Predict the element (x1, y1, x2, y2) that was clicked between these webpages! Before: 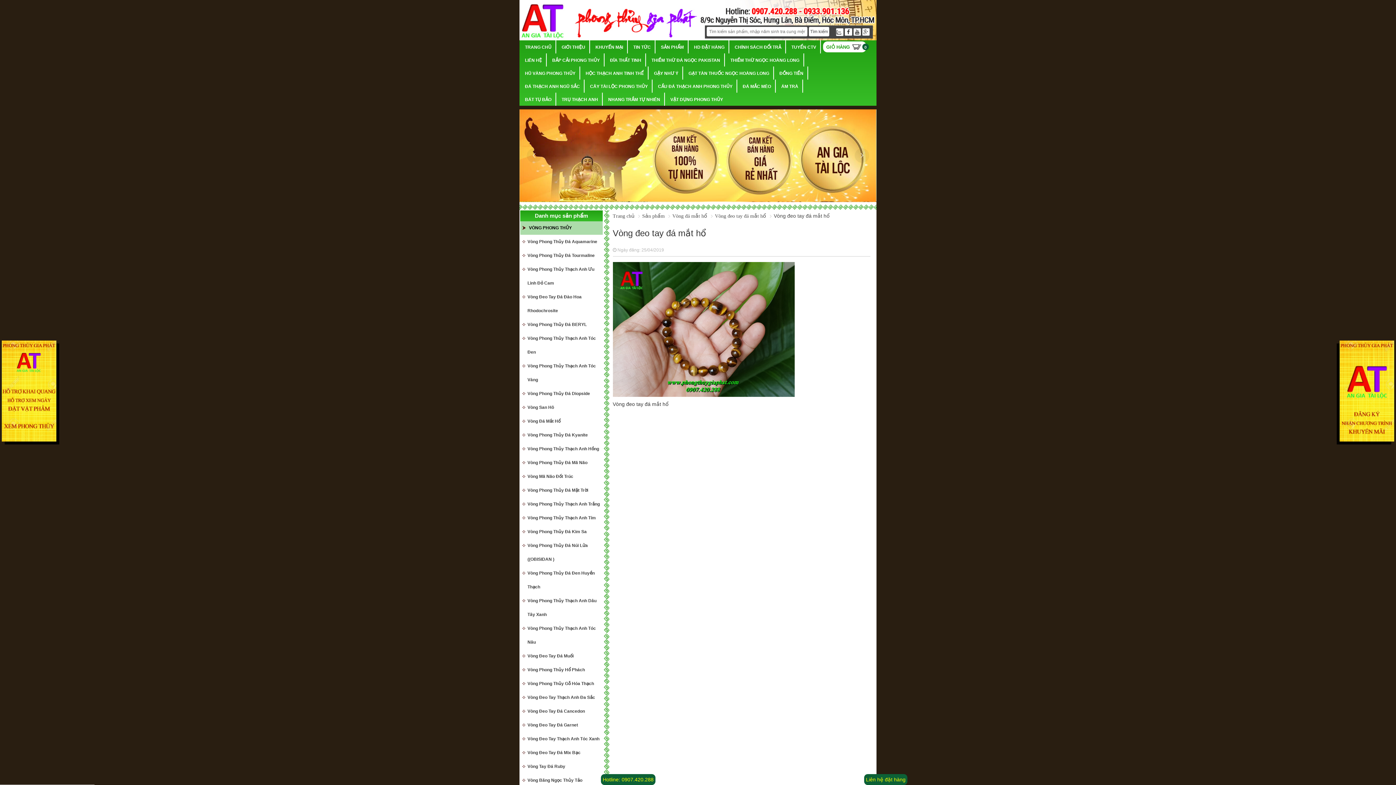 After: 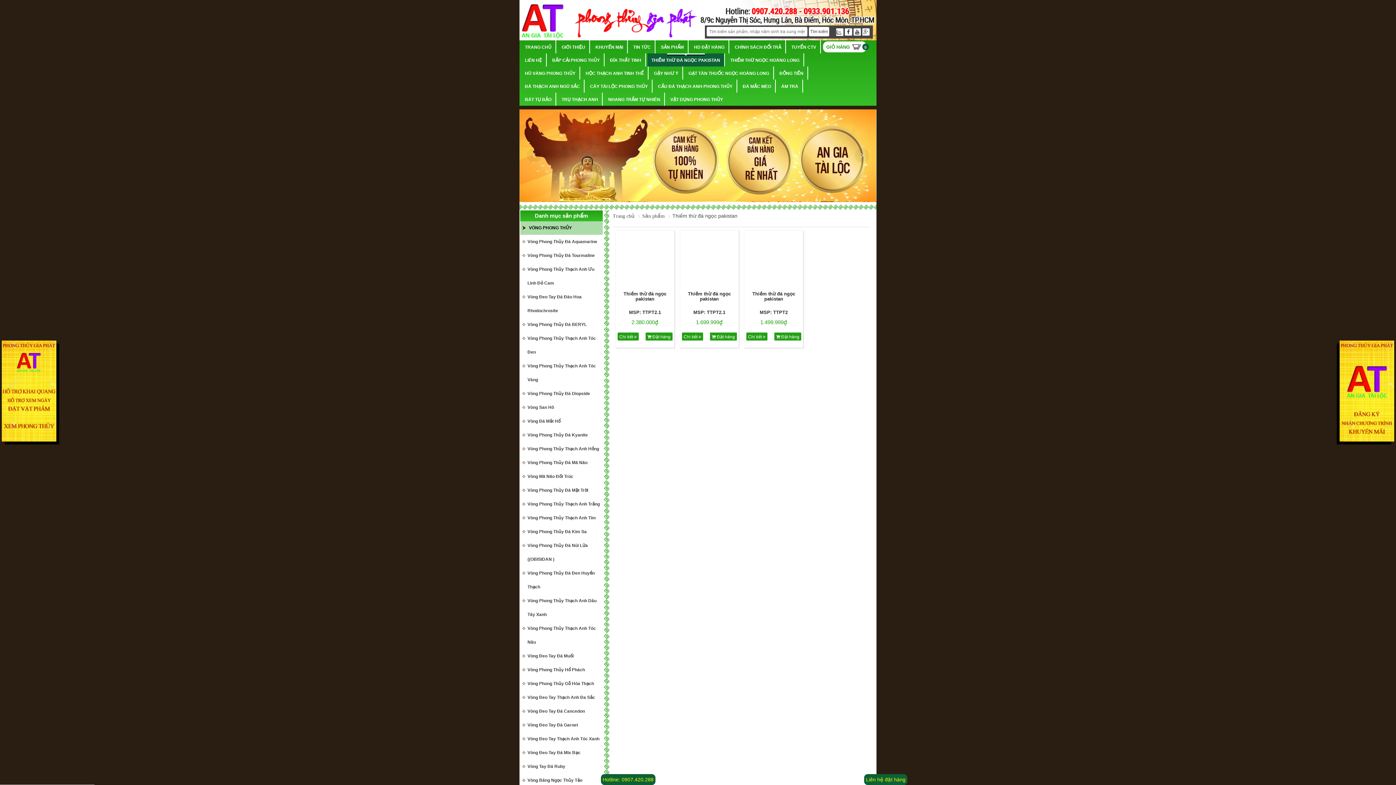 Action: label: THIỀM THỪ ĐÁ NGỌC PAKISTAN bbox: (647, 53, 724, 66)